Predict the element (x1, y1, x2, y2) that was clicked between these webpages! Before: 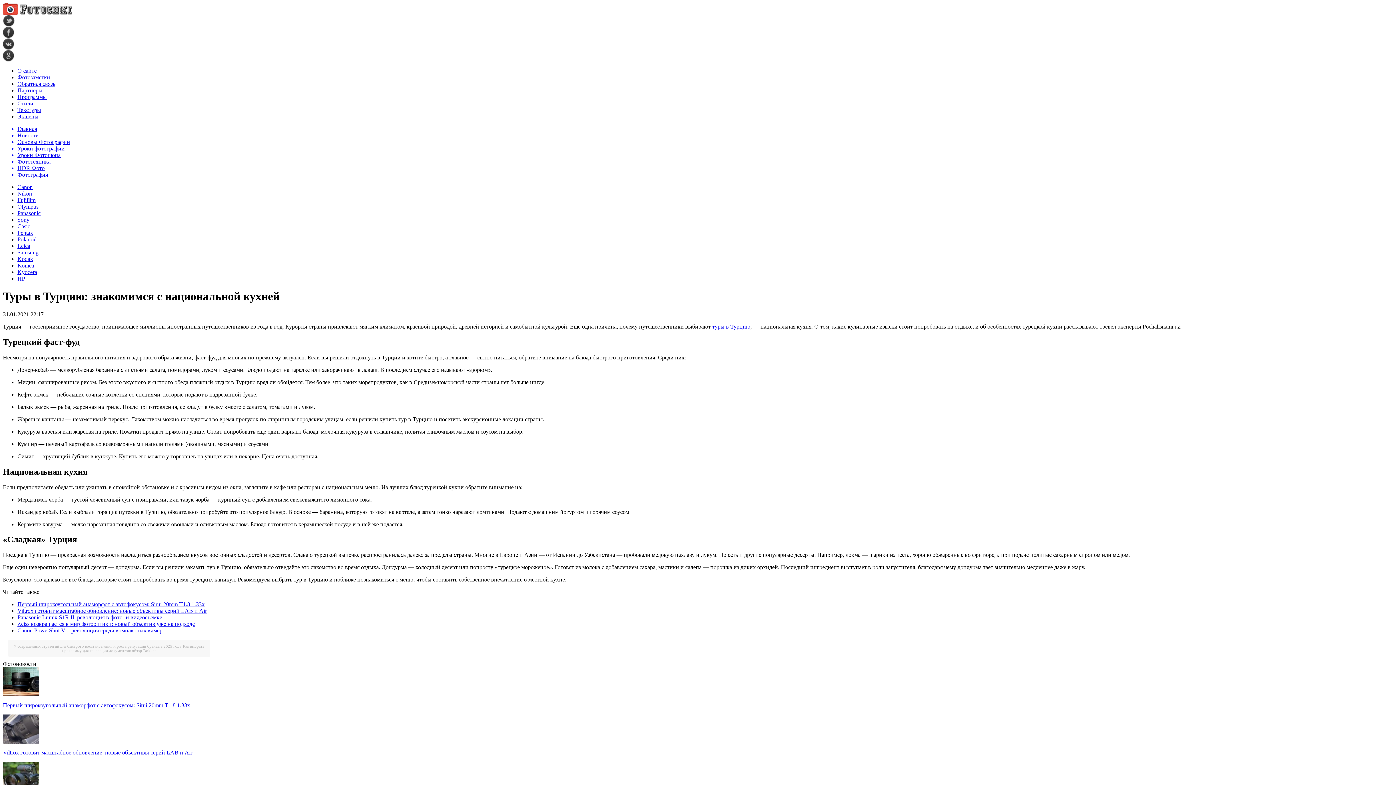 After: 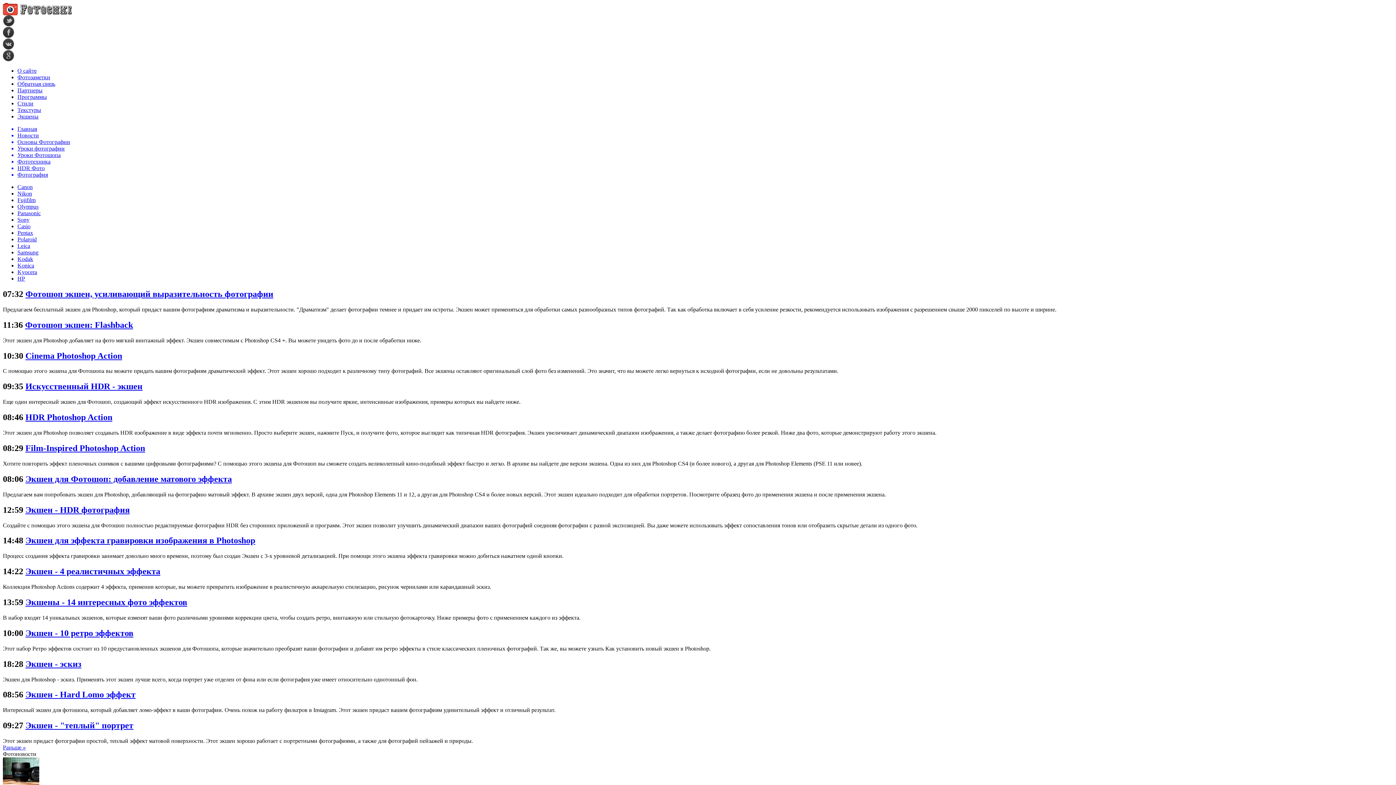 Action: bbox: (17, 113, 38, 119) label: Экшены